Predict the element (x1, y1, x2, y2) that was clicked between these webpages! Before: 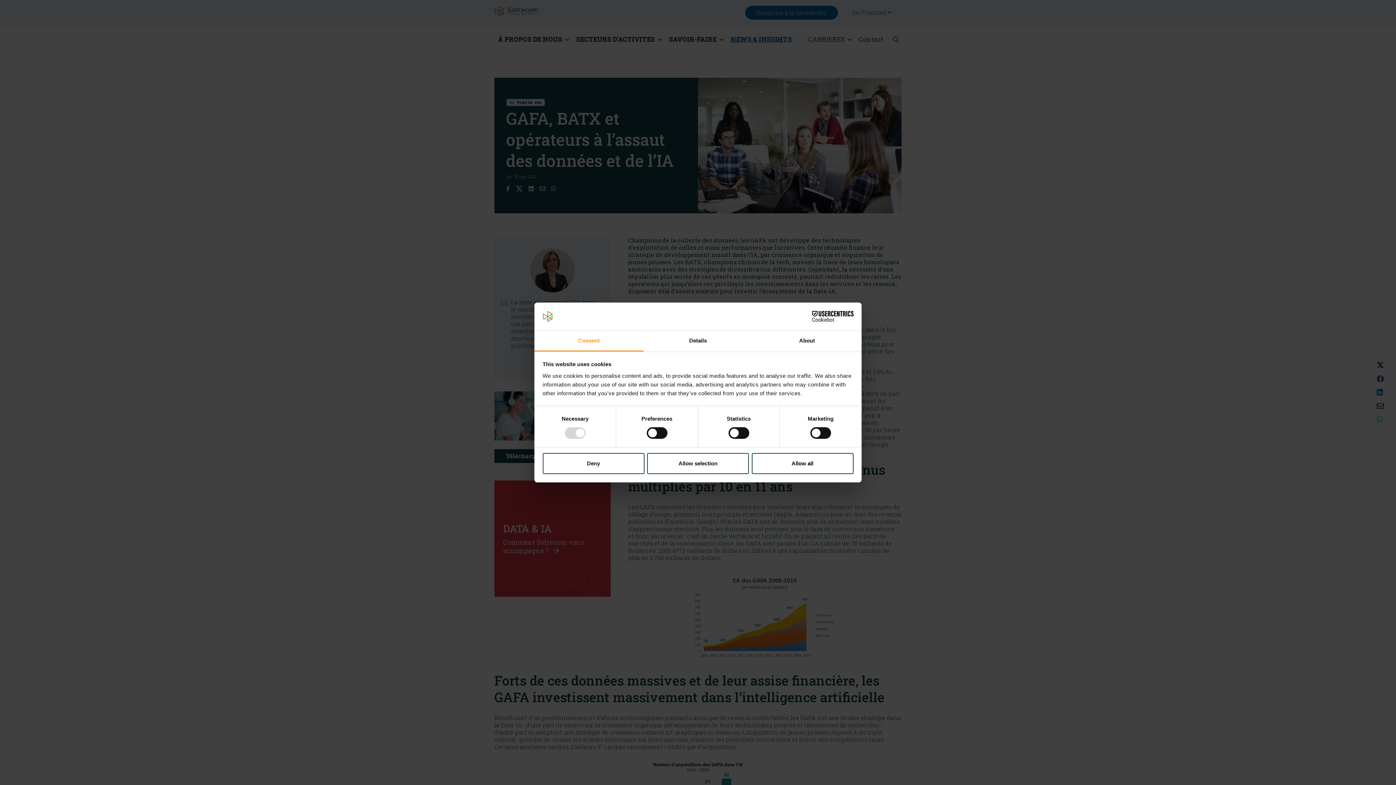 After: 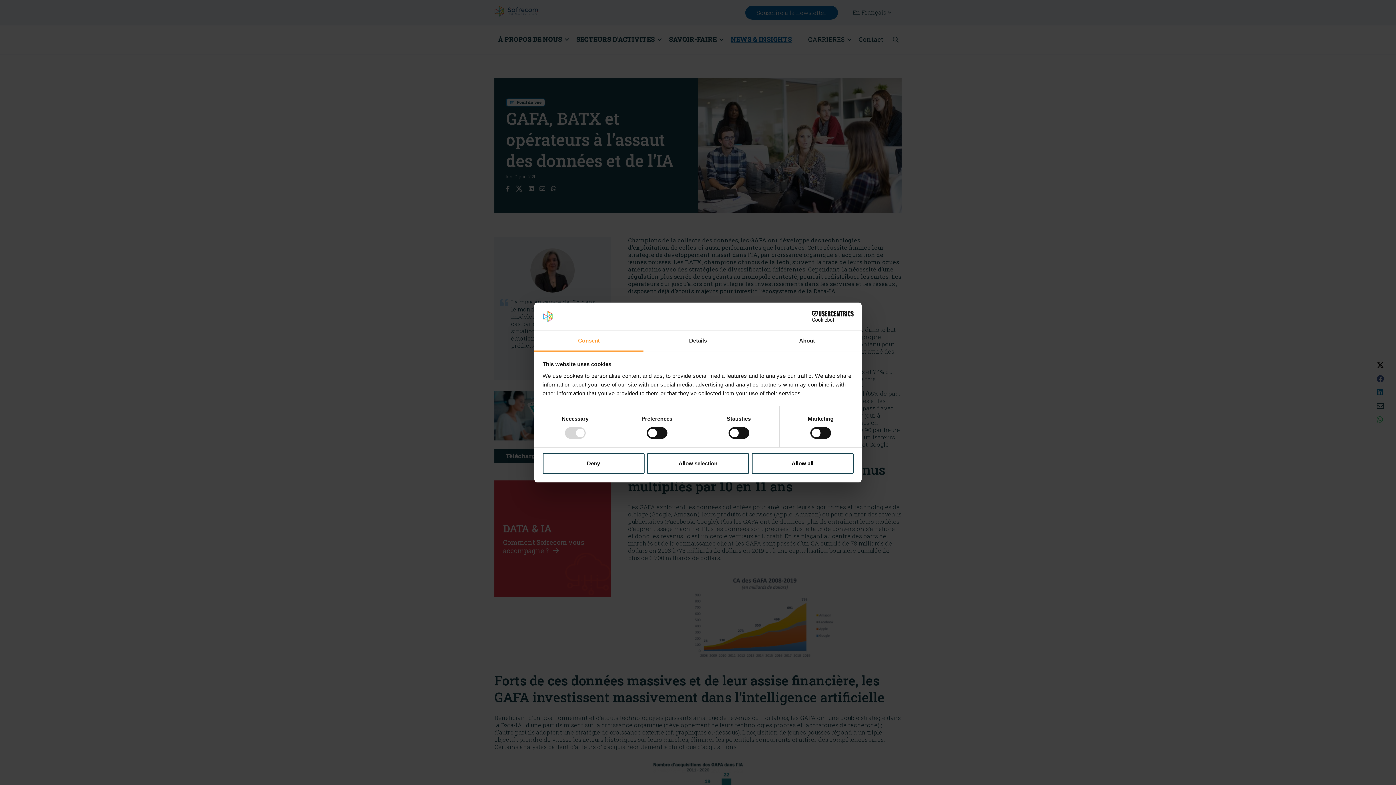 Action: label: Cookiebot - opens in a new window bbox: (790, 311, 853, 322)